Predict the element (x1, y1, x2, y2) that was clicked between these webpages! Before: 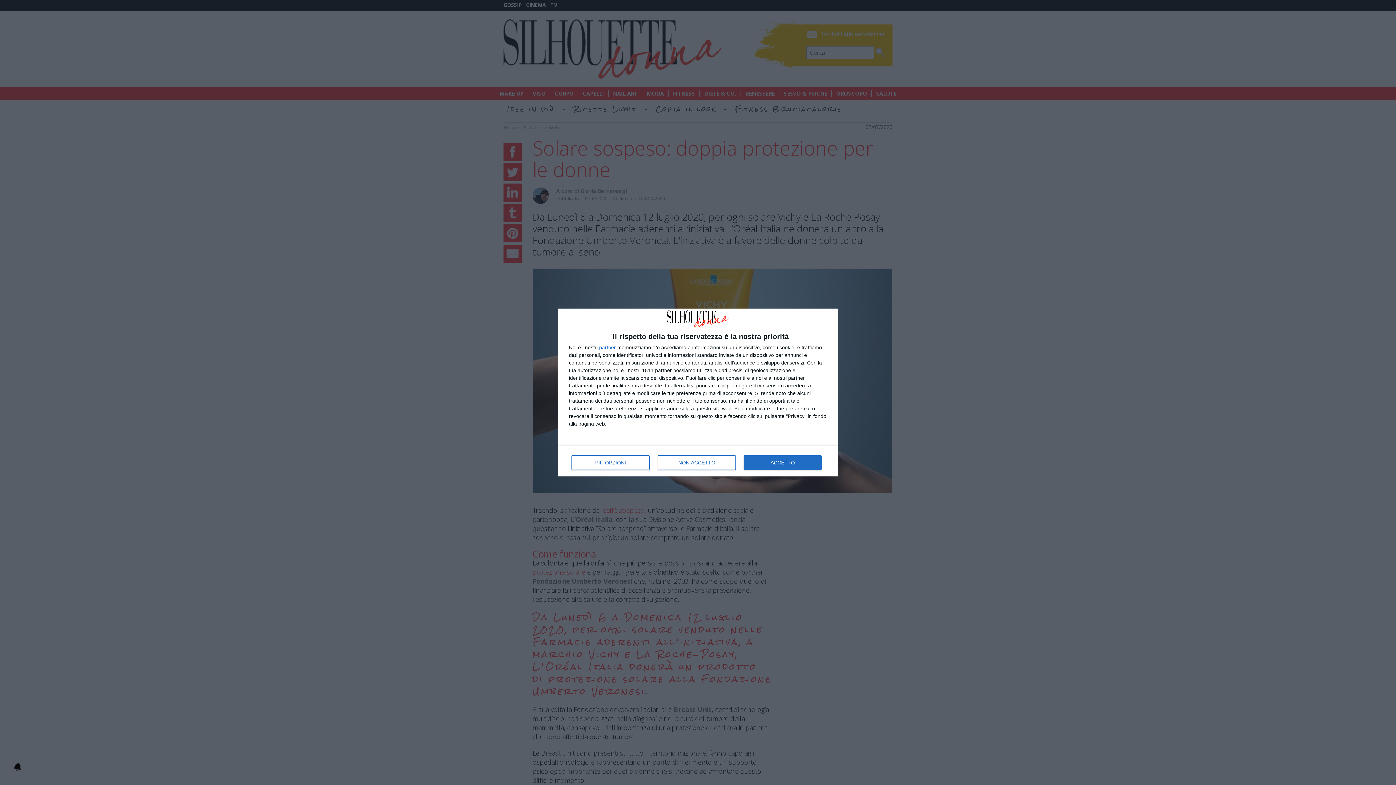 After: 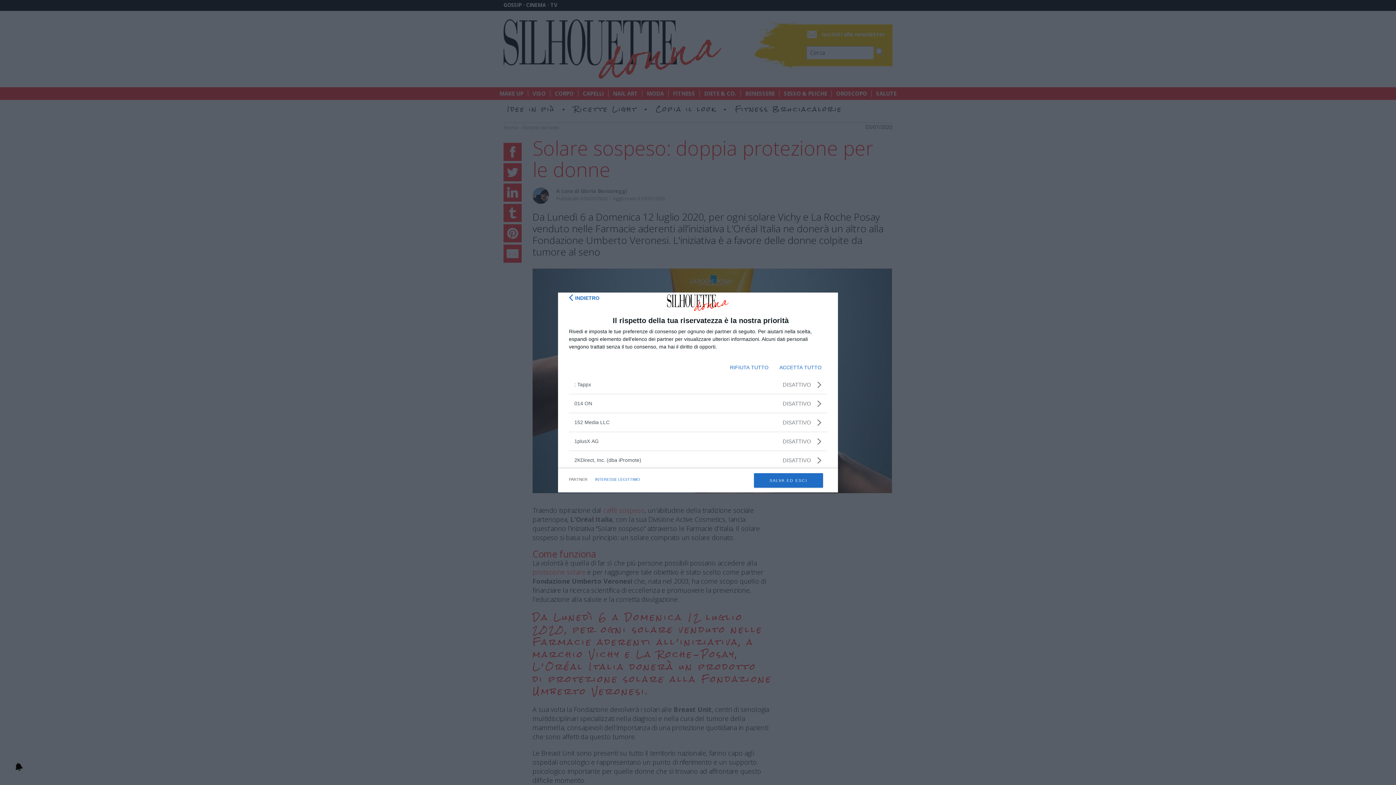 Action: bbox: (599, 345, 616, 350) label: partner